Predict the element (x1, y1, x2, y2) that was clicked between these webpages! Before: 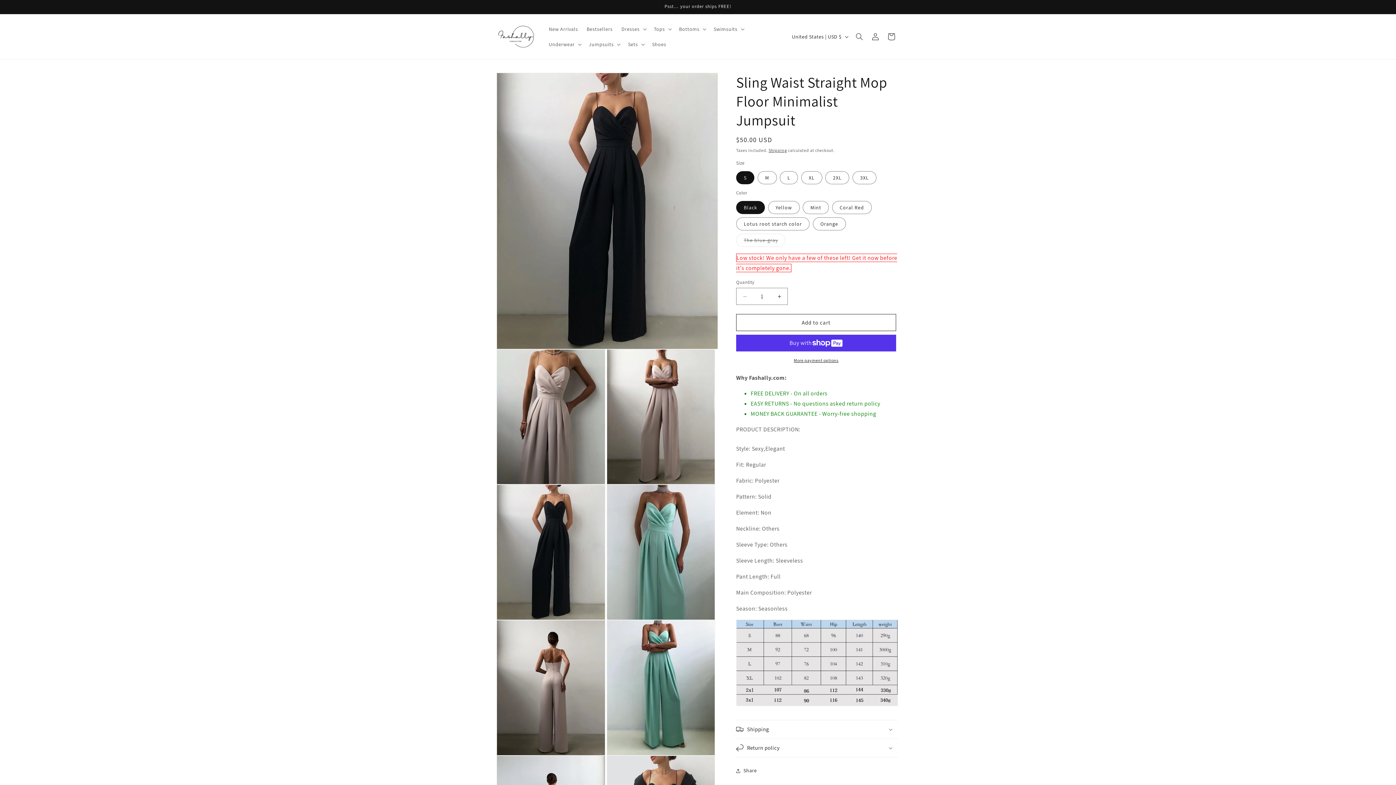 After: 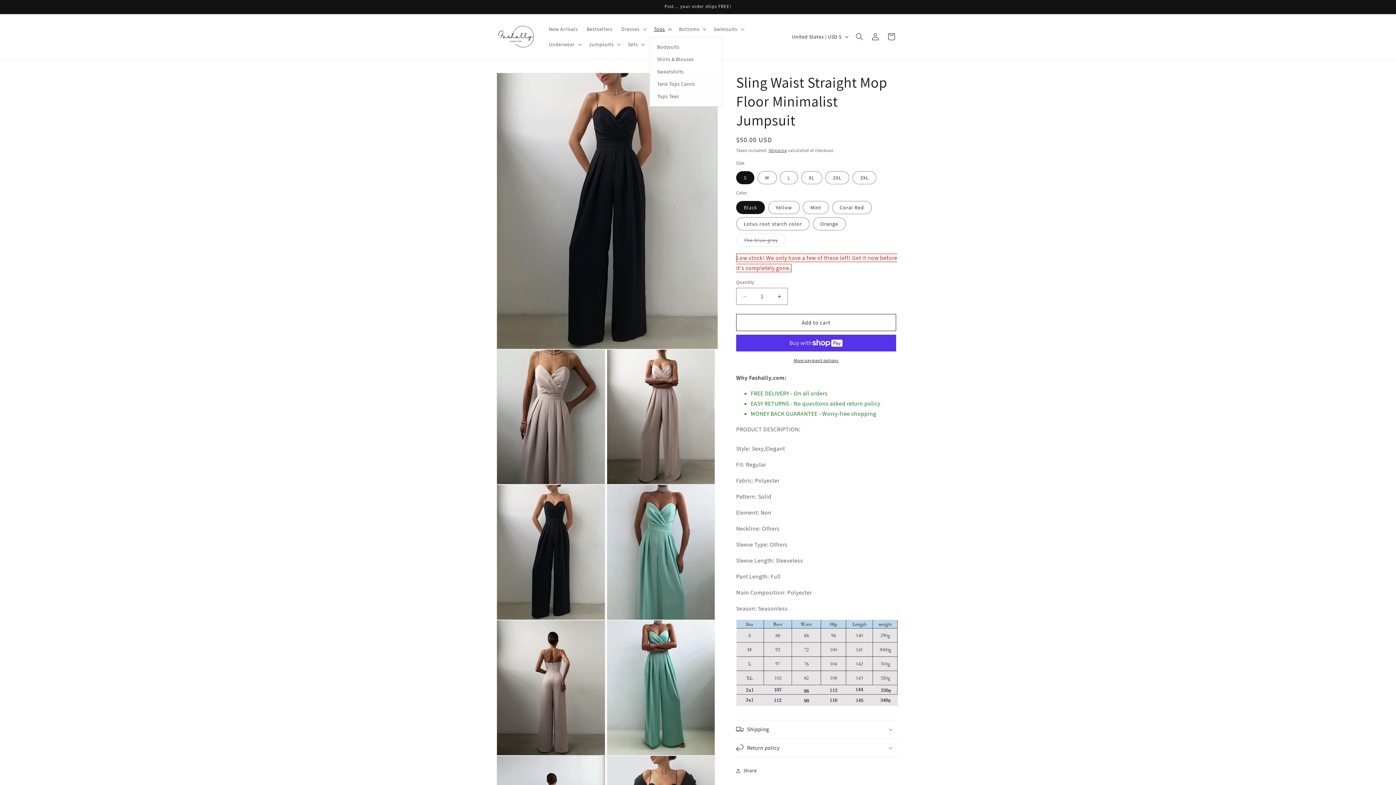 Action: bbox: (649, 21, 674, 36) label: Tops